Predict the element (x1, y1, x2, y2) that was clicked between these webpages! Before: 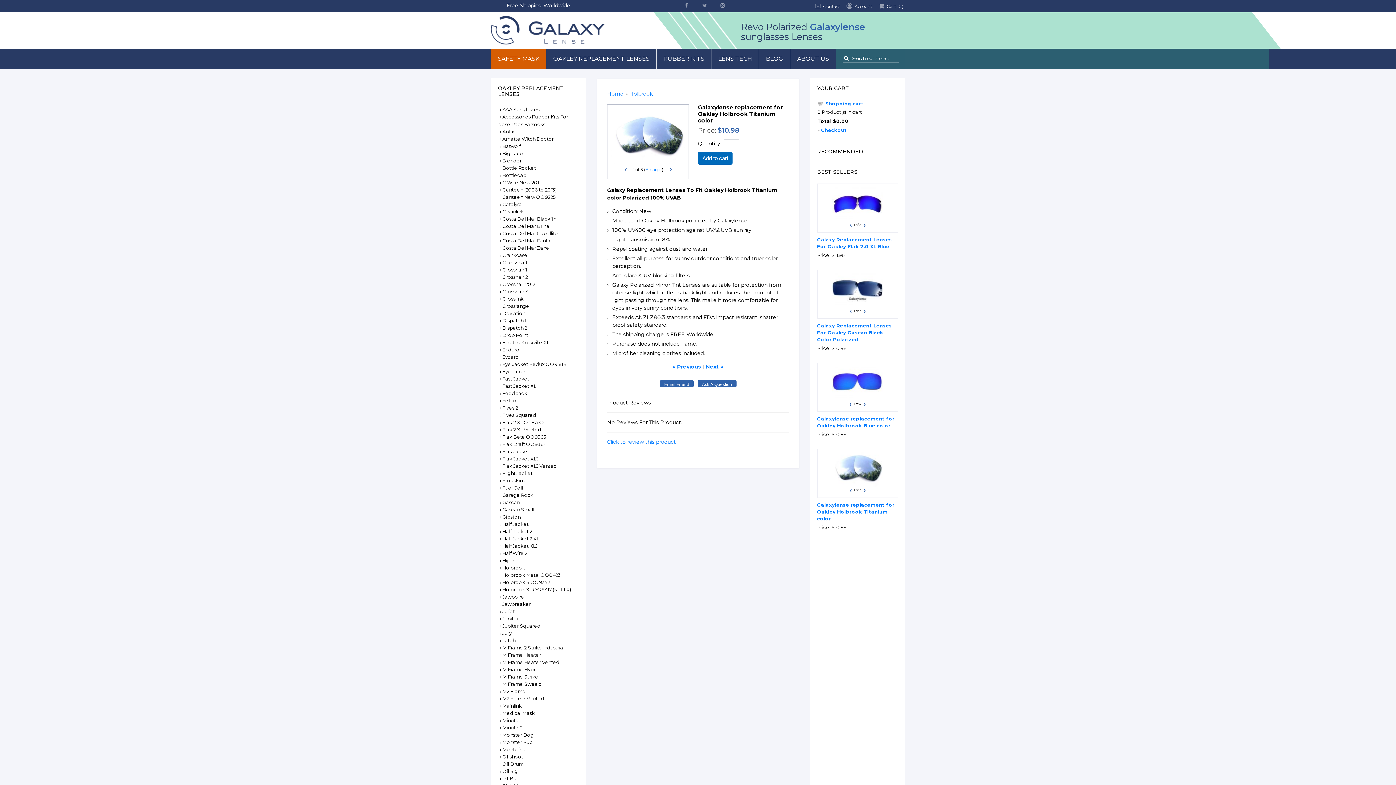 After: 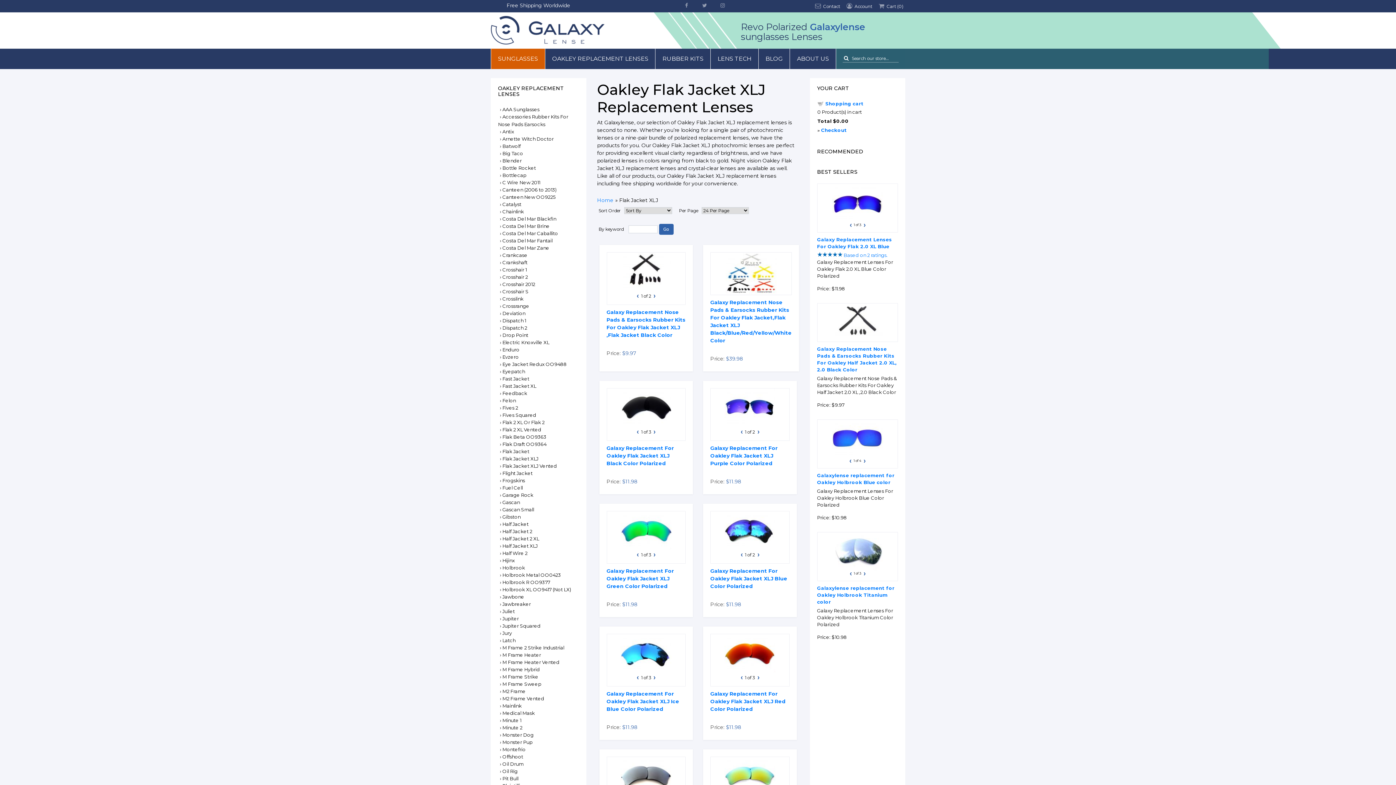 Action: label: Flak Jacket XLJ bbox: (498, 456, 538, 461)